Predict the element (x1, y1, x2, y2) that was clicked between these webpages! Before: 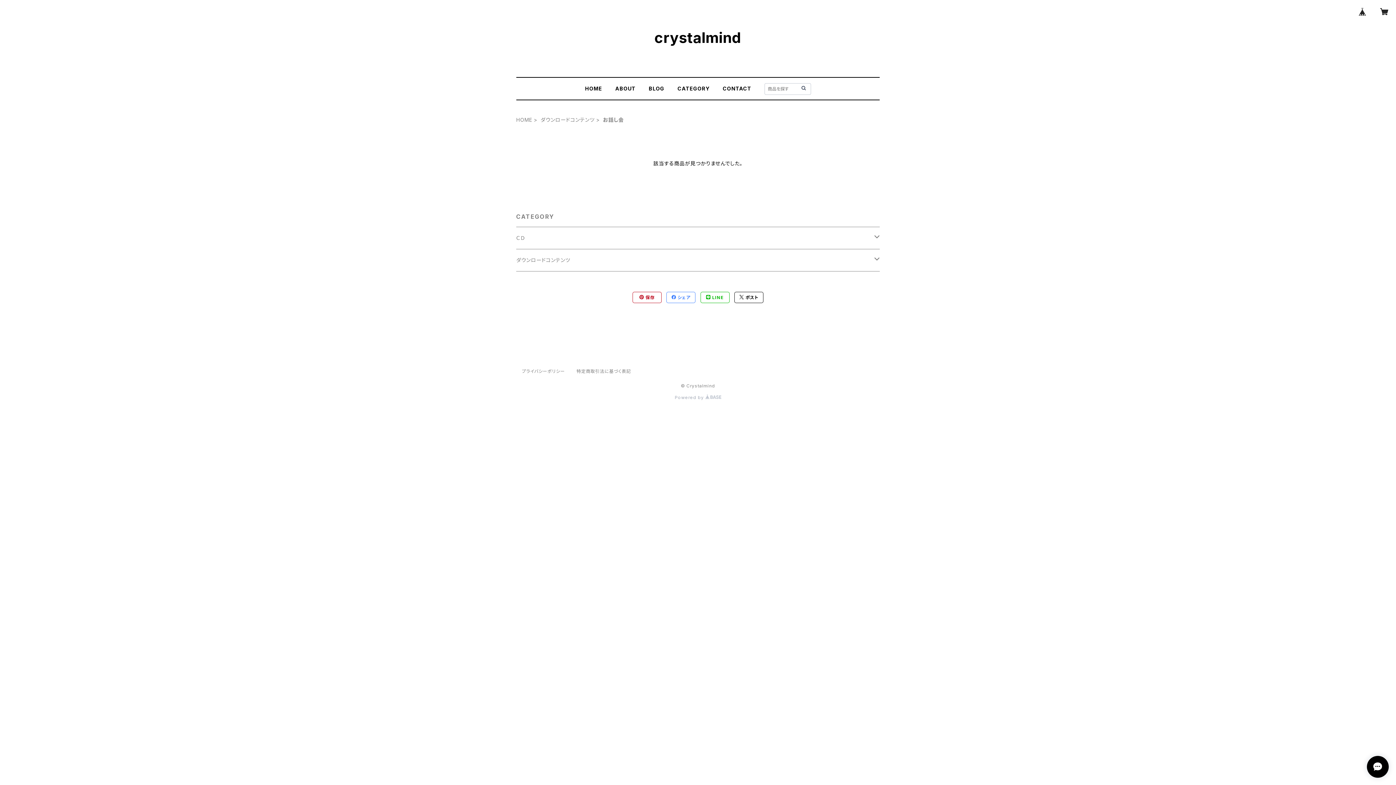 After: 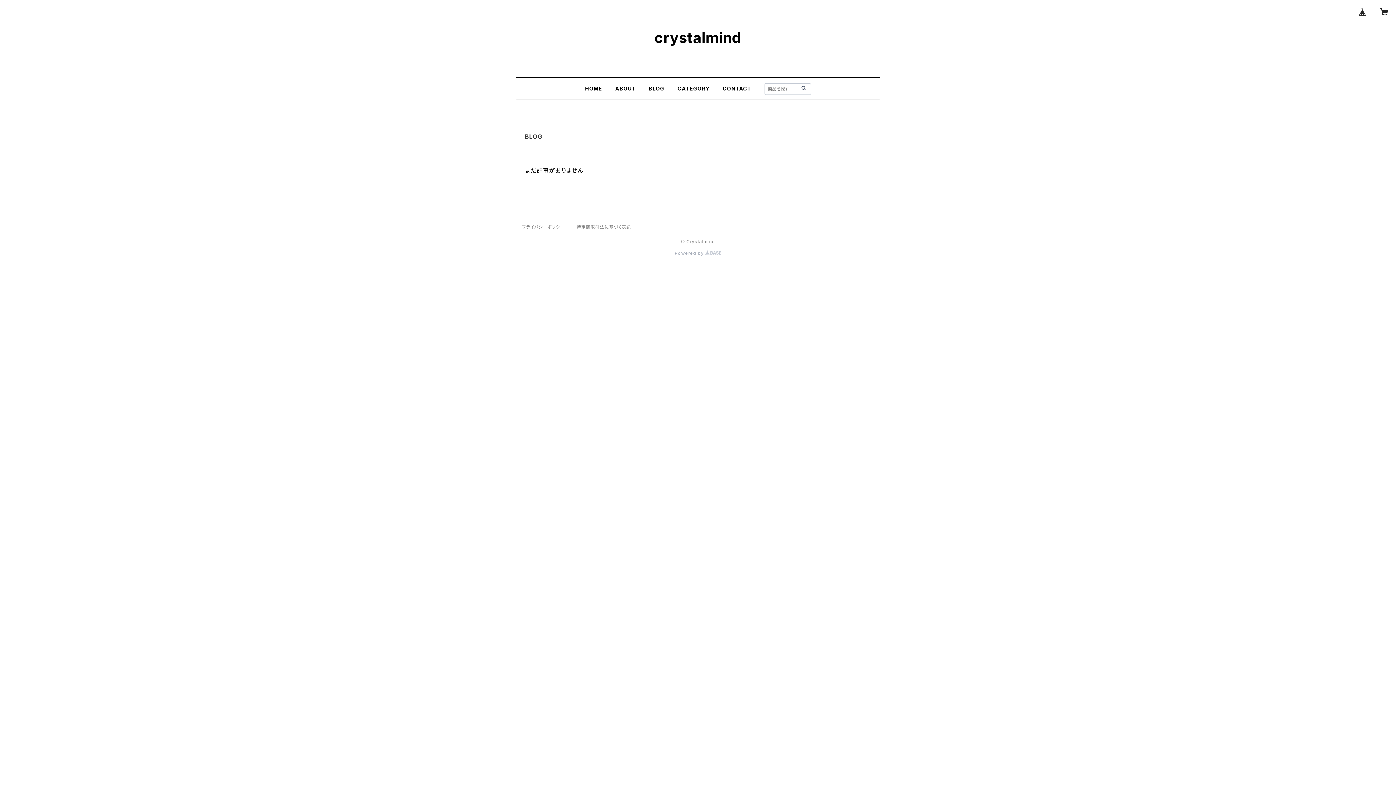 Action: label: BLOG bbox: (648, 85, 664, 91)